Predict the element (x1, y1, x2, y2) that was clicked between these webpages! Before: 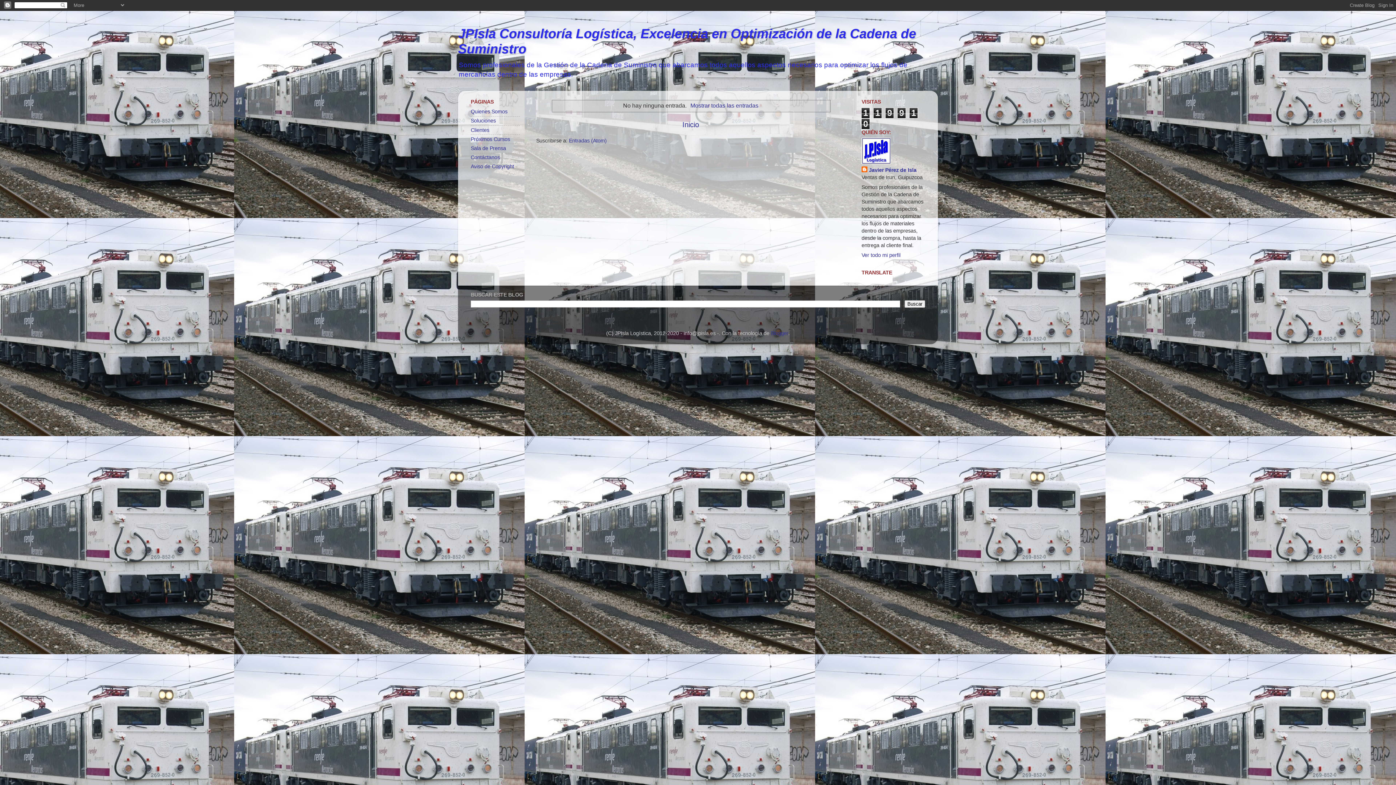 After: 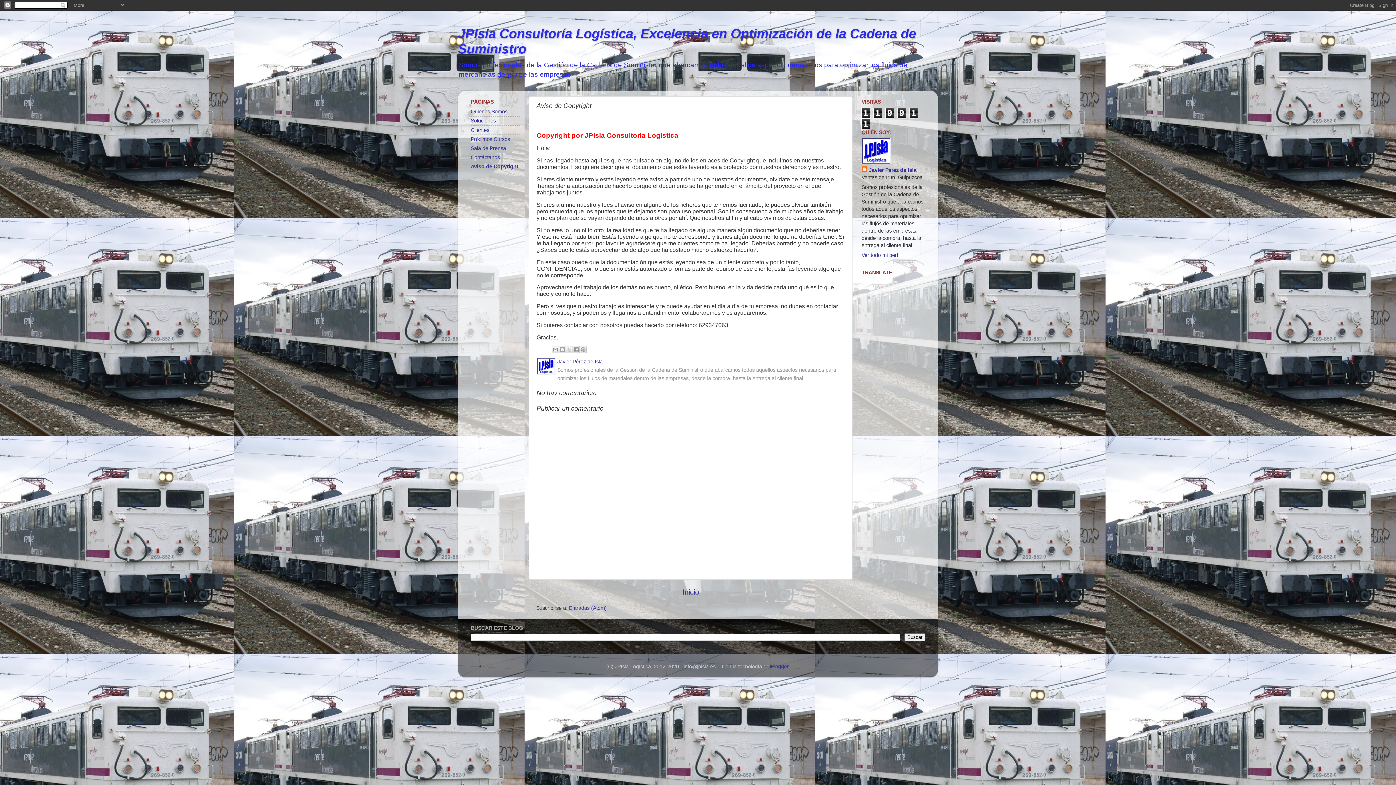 Action: label: Aviso de Copyright bbox: (470, 163, 514, 169)